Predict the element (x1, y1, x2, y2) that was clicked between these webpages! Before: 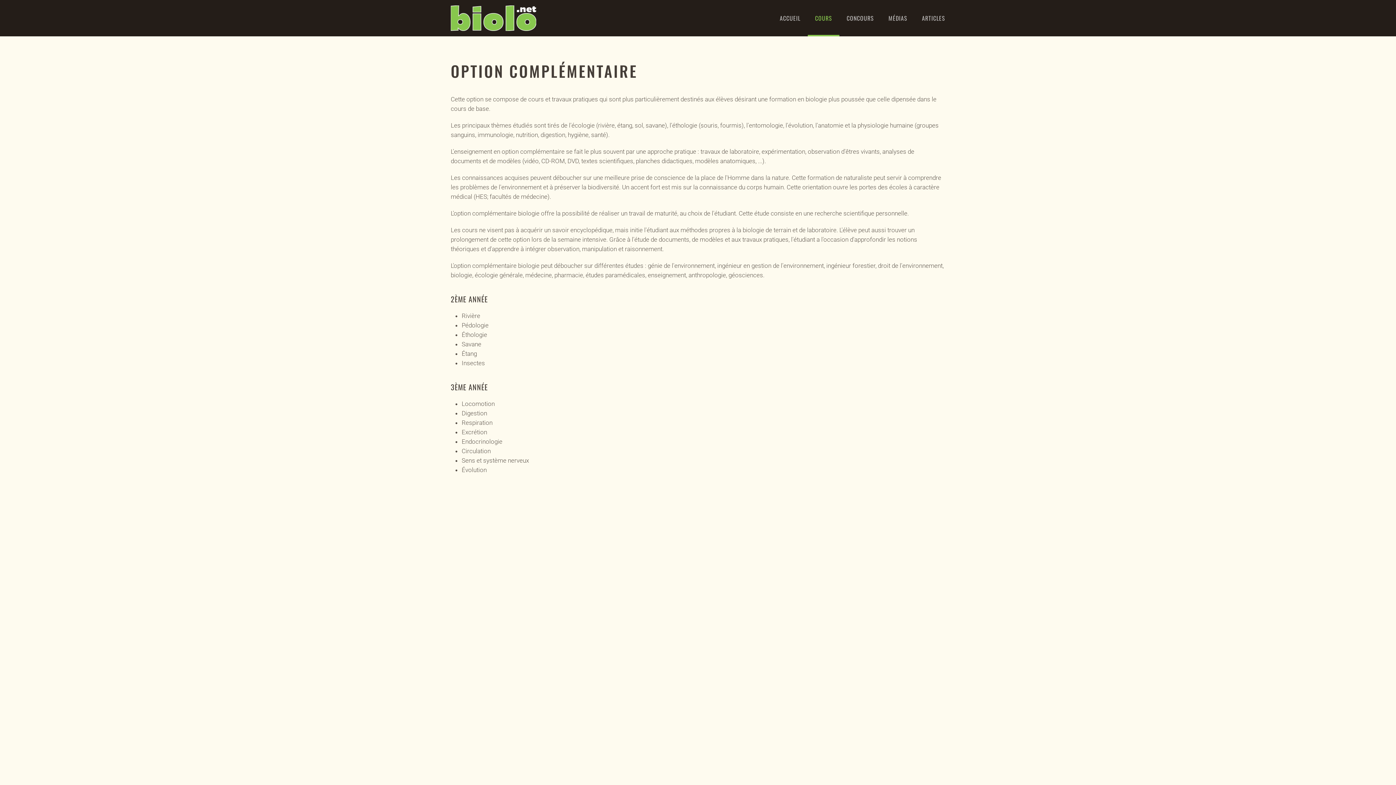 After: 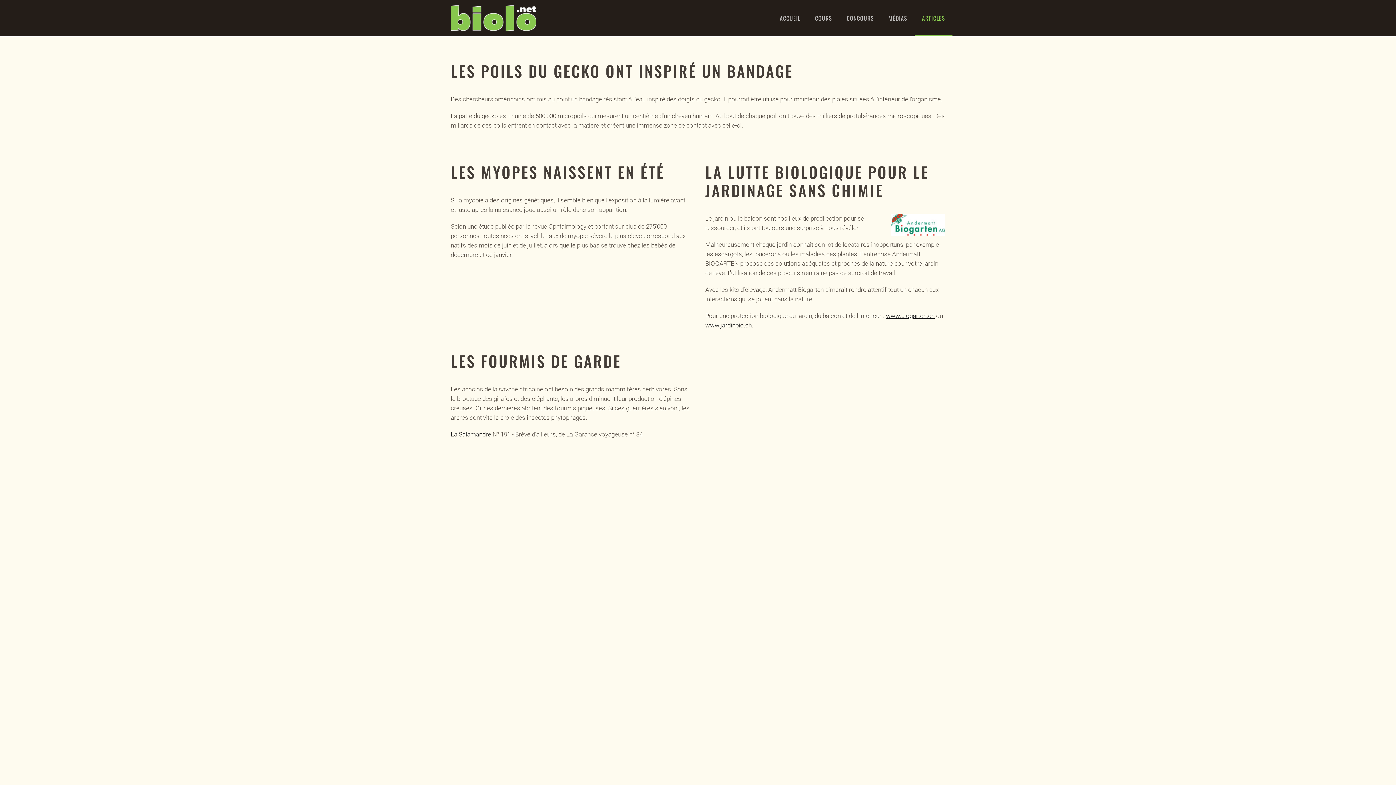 Action: label: ARTICLES bbox: (914, 0, 952, 36)